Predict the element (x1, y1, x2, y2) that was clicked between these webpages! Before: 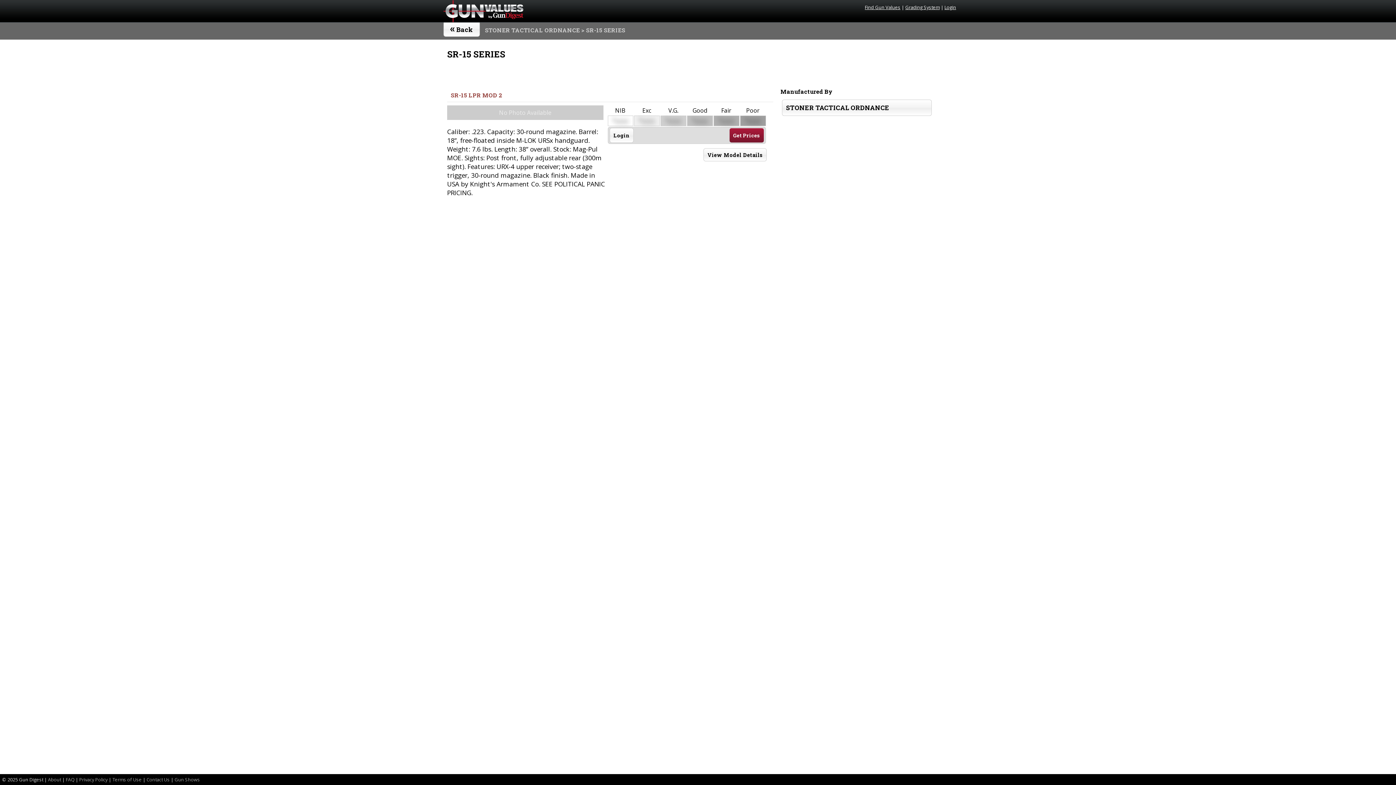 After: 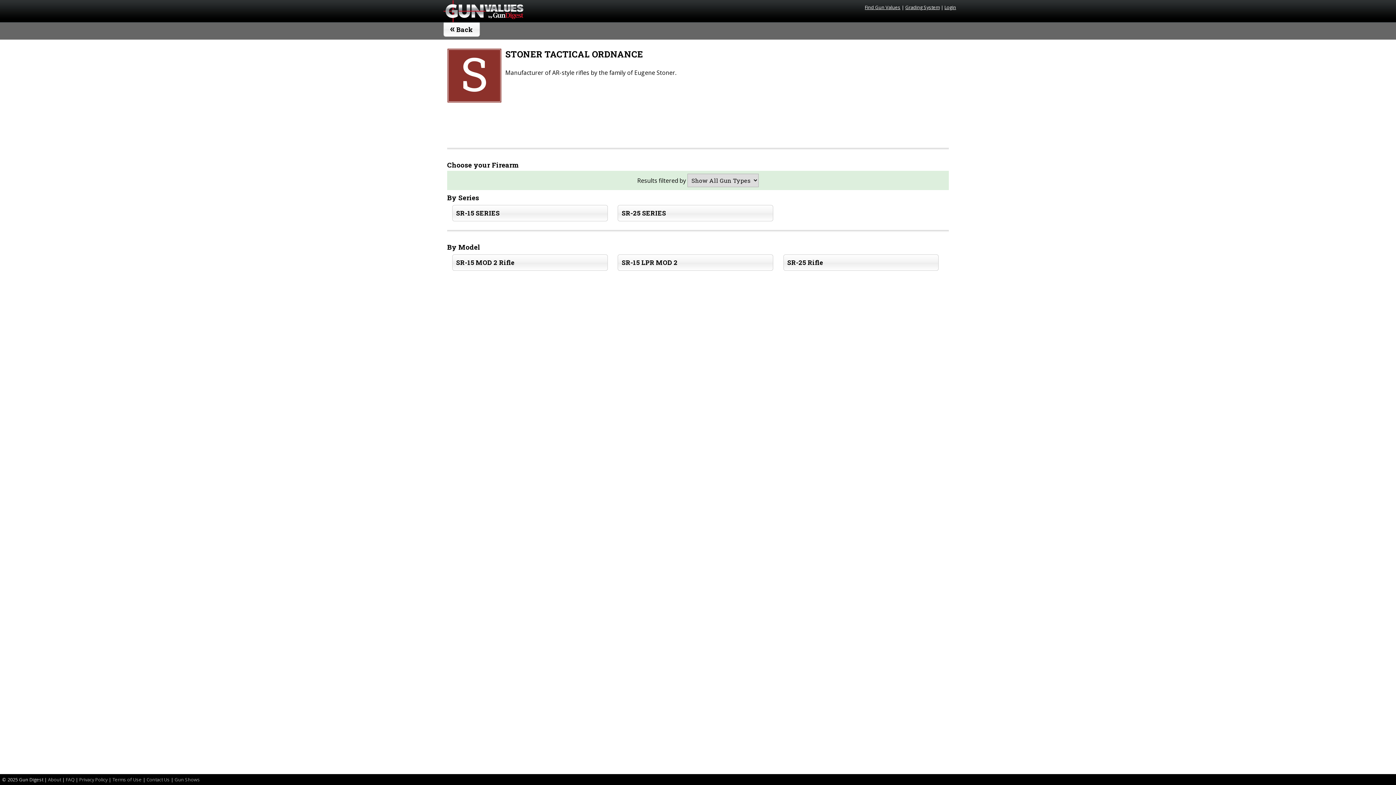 Action: bbox: (782, 99, 931, 116) label: STONER TACTICAL ORDNANCE